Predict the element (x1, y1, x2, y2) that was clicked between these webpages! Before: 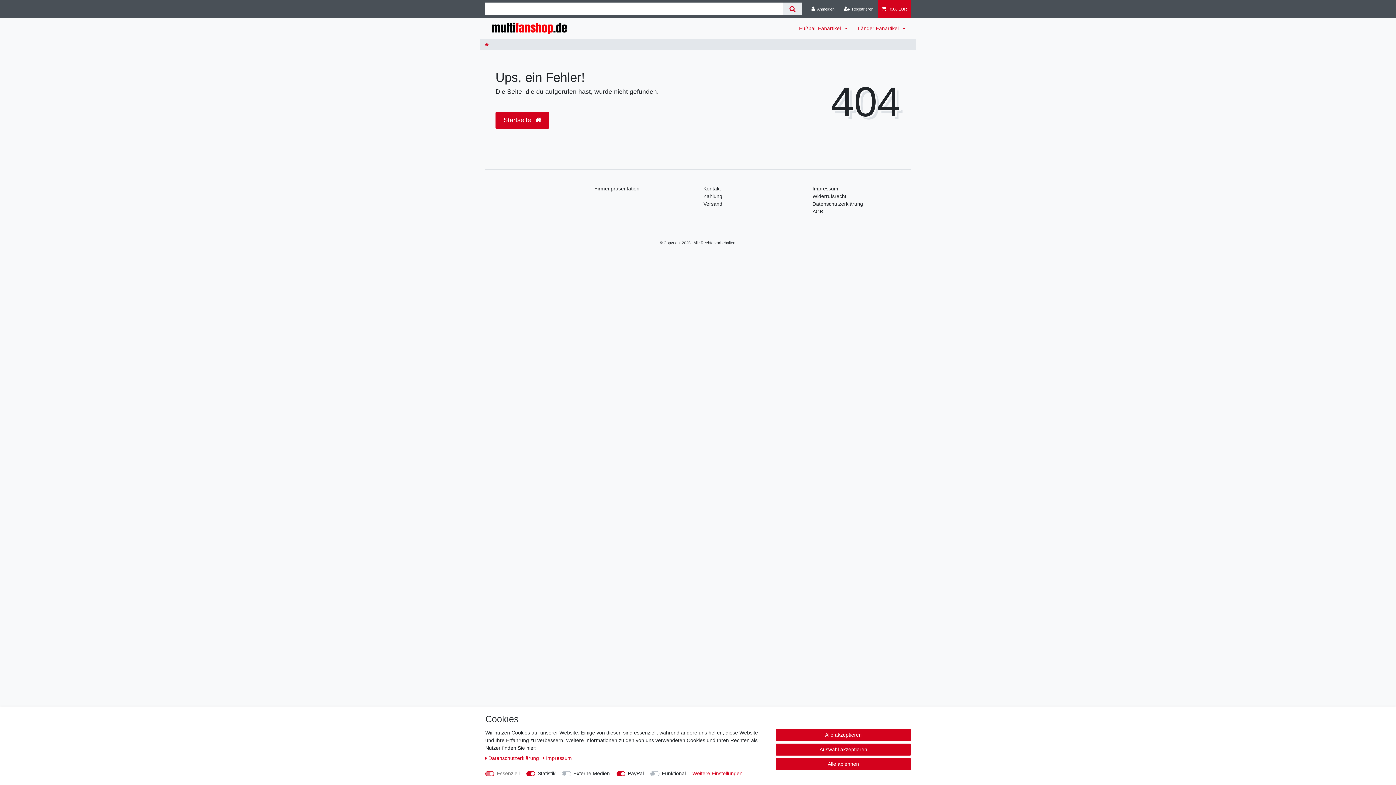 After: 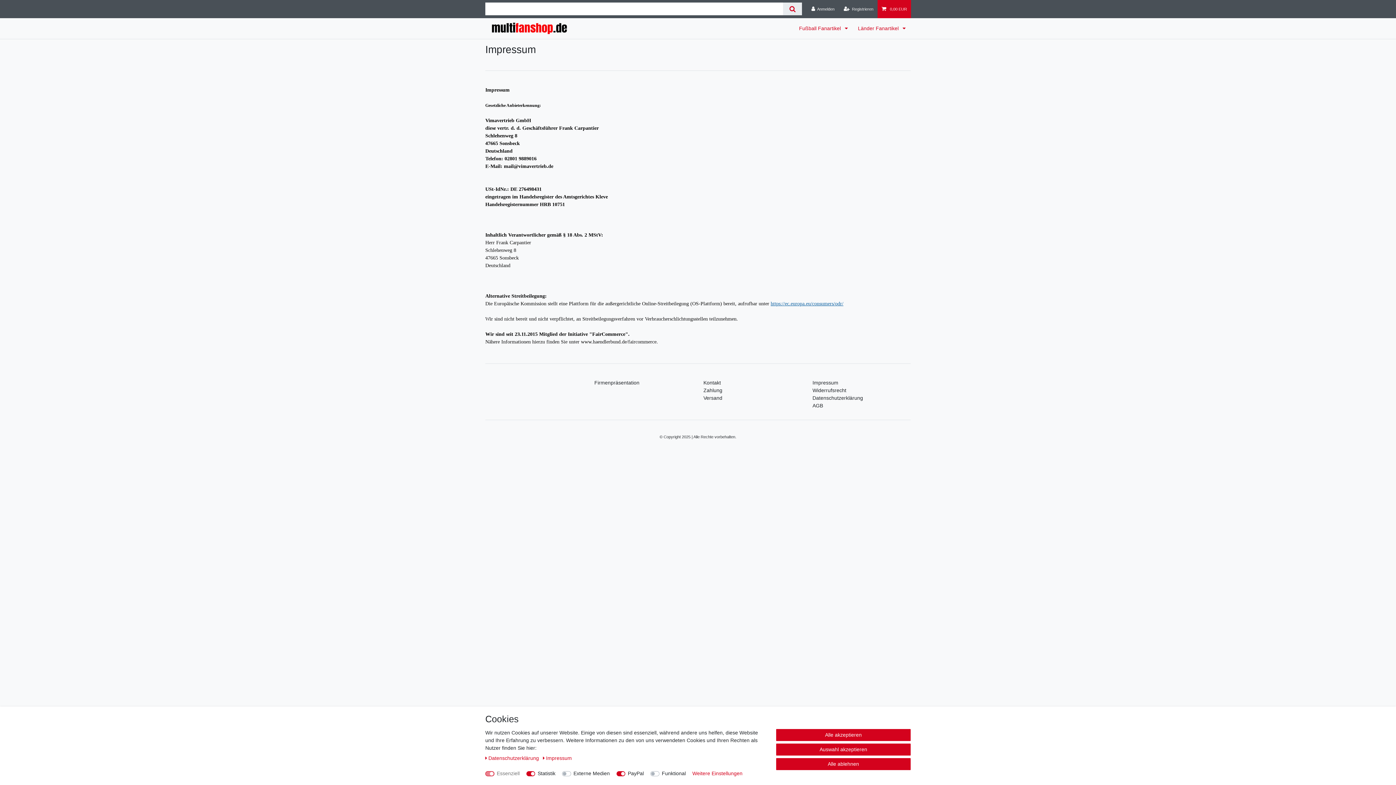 Action: bbox: (812, 185, 838, 192) label: Impressum